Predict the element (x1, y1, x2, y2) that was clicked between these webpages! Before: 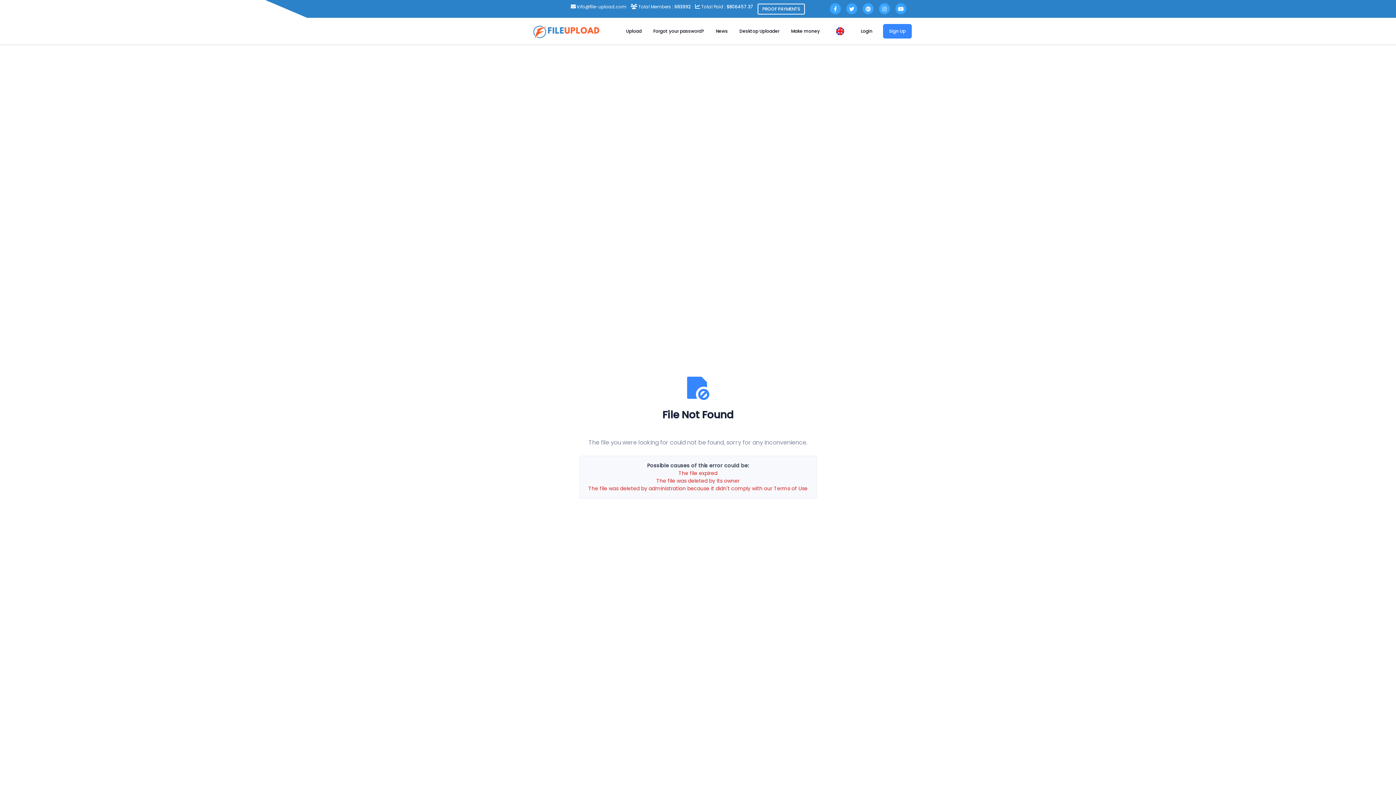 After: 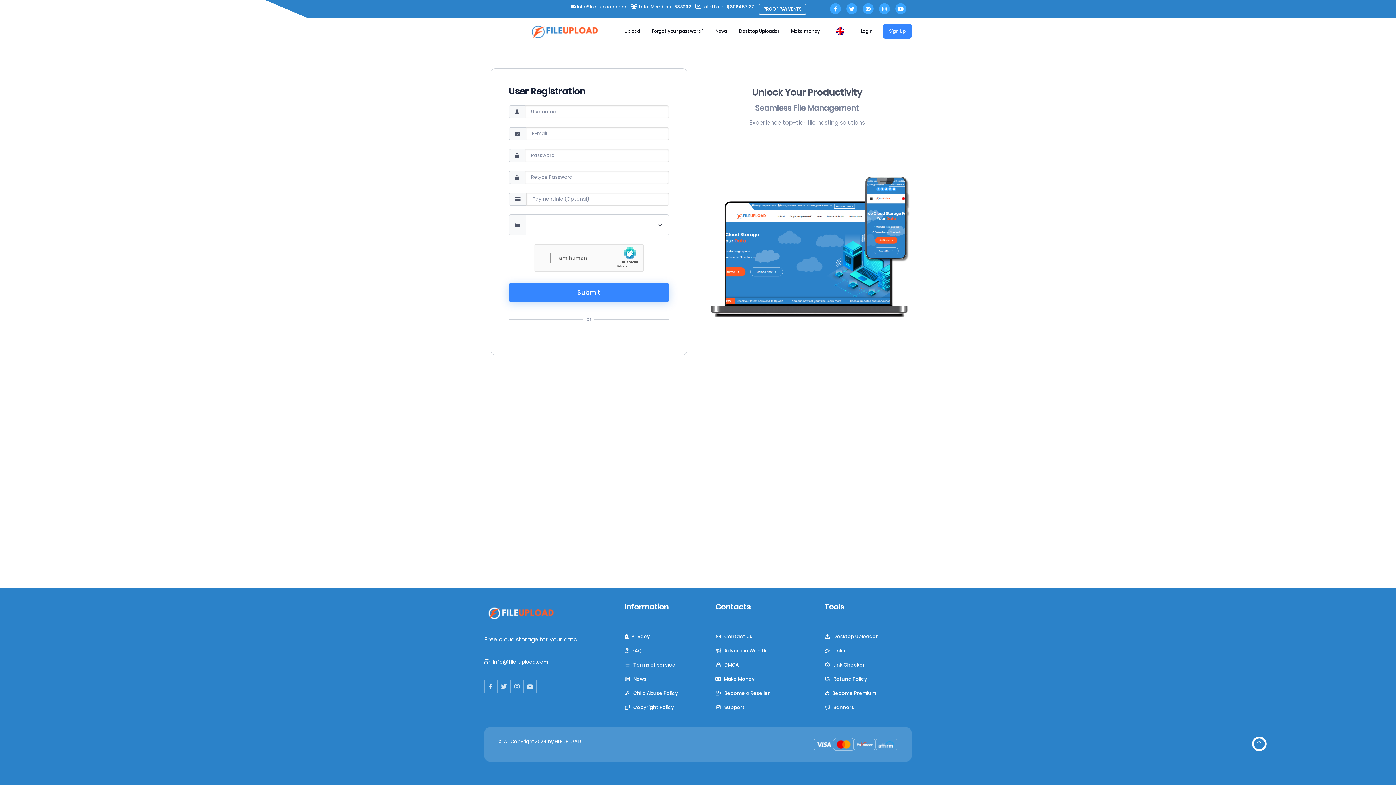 Action: bbox: (883, 24, 912, 38) label: Sign Up